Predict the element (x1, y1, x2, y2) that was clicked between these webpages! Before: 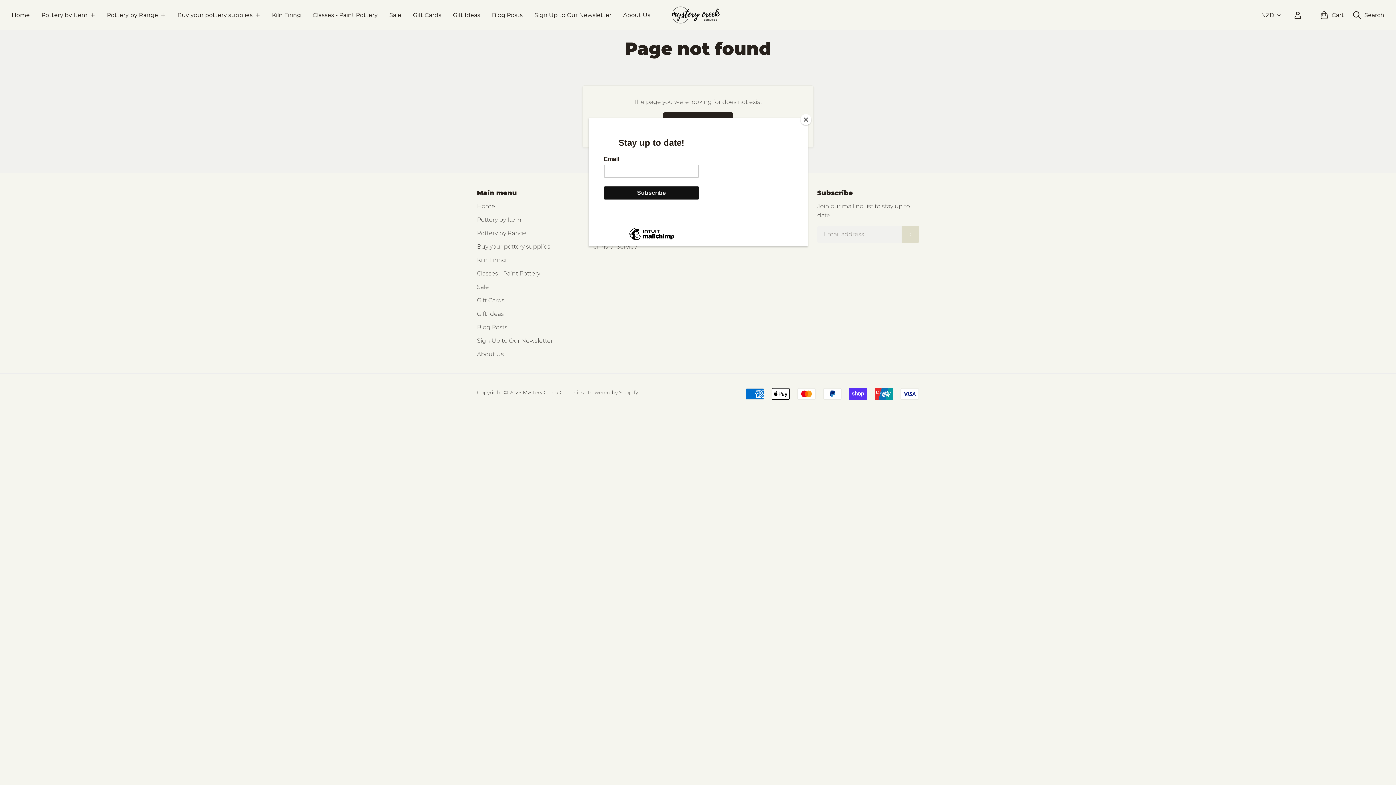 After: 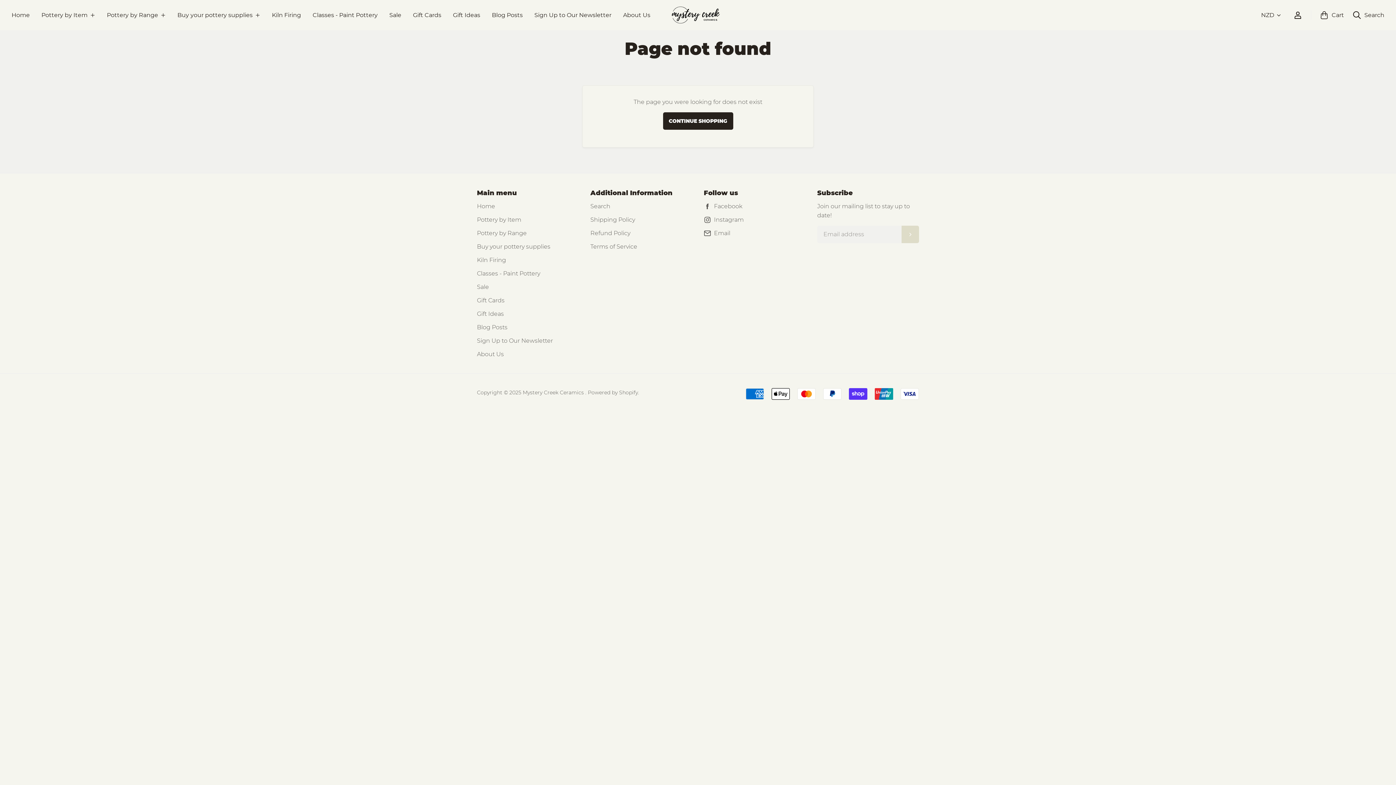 Action: bbox: (800, 114, 811, 125) label: Close